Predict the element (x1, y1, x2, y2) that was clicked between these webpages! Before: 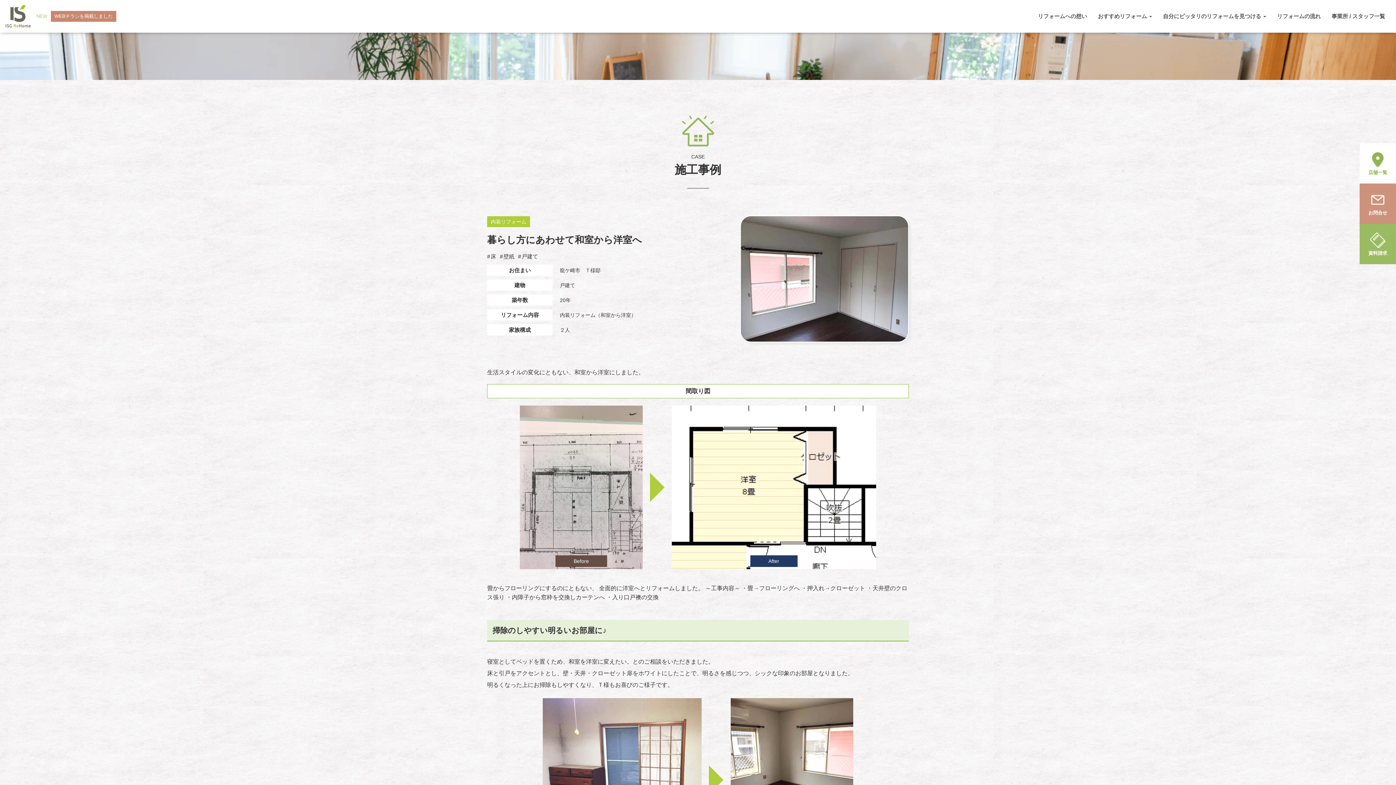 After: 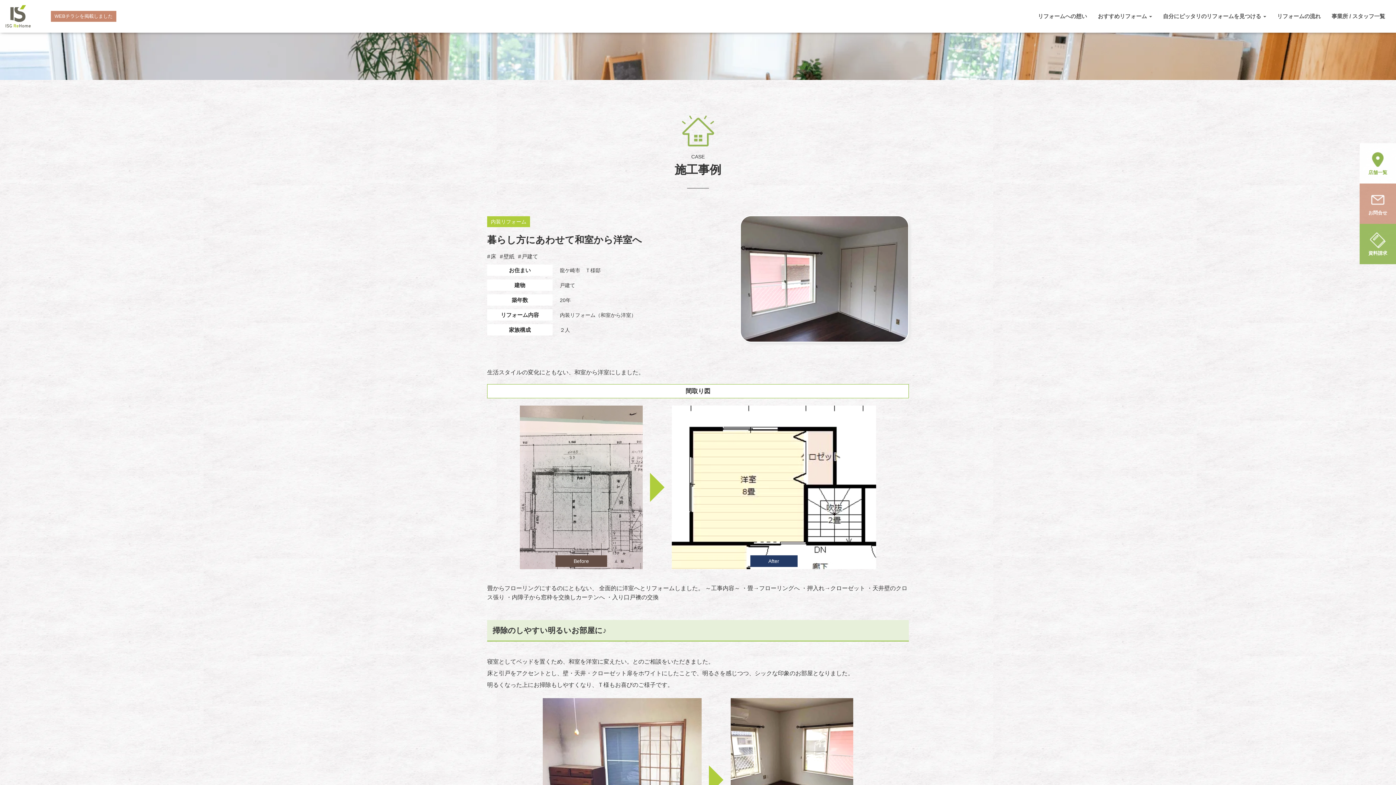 Action: bbox: (1360, 183, 1396, 224) label: お問合せ